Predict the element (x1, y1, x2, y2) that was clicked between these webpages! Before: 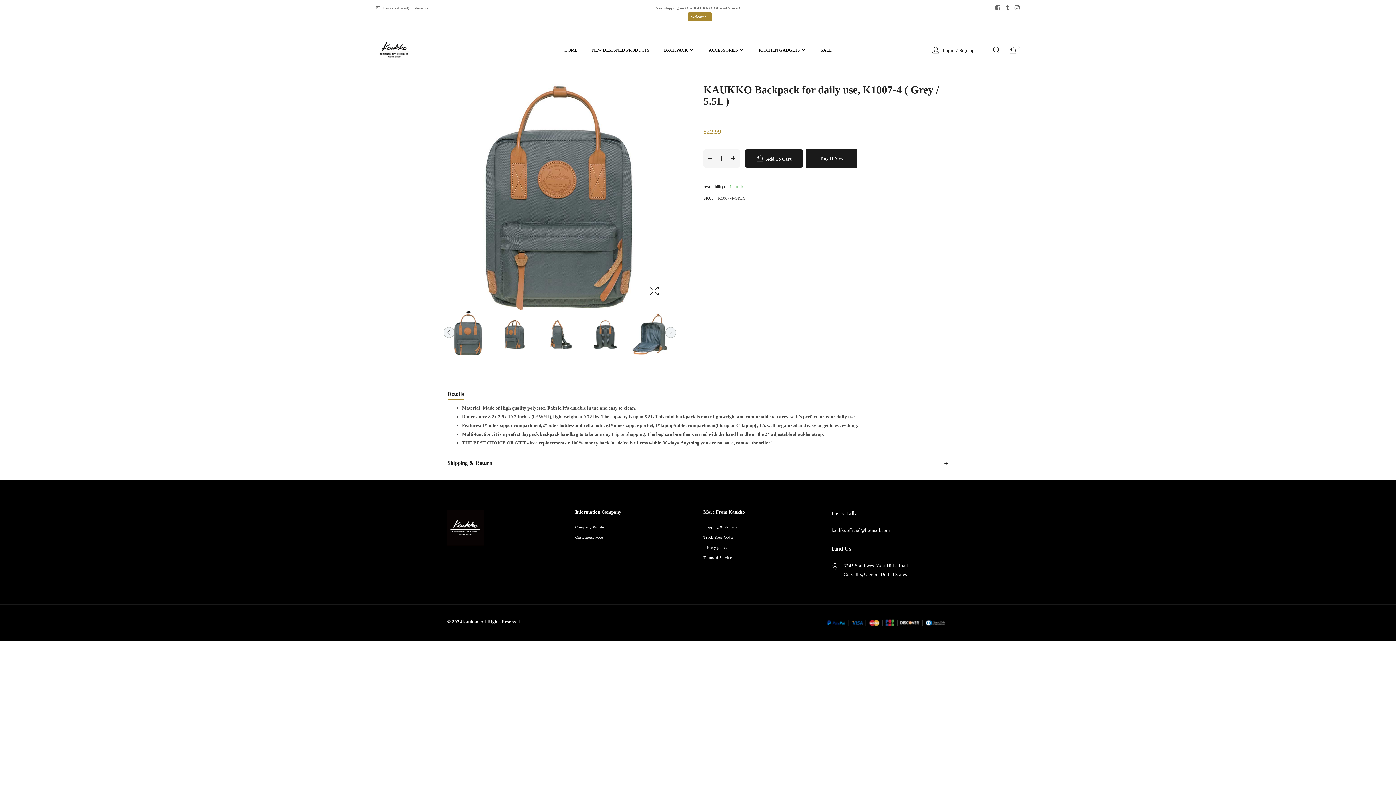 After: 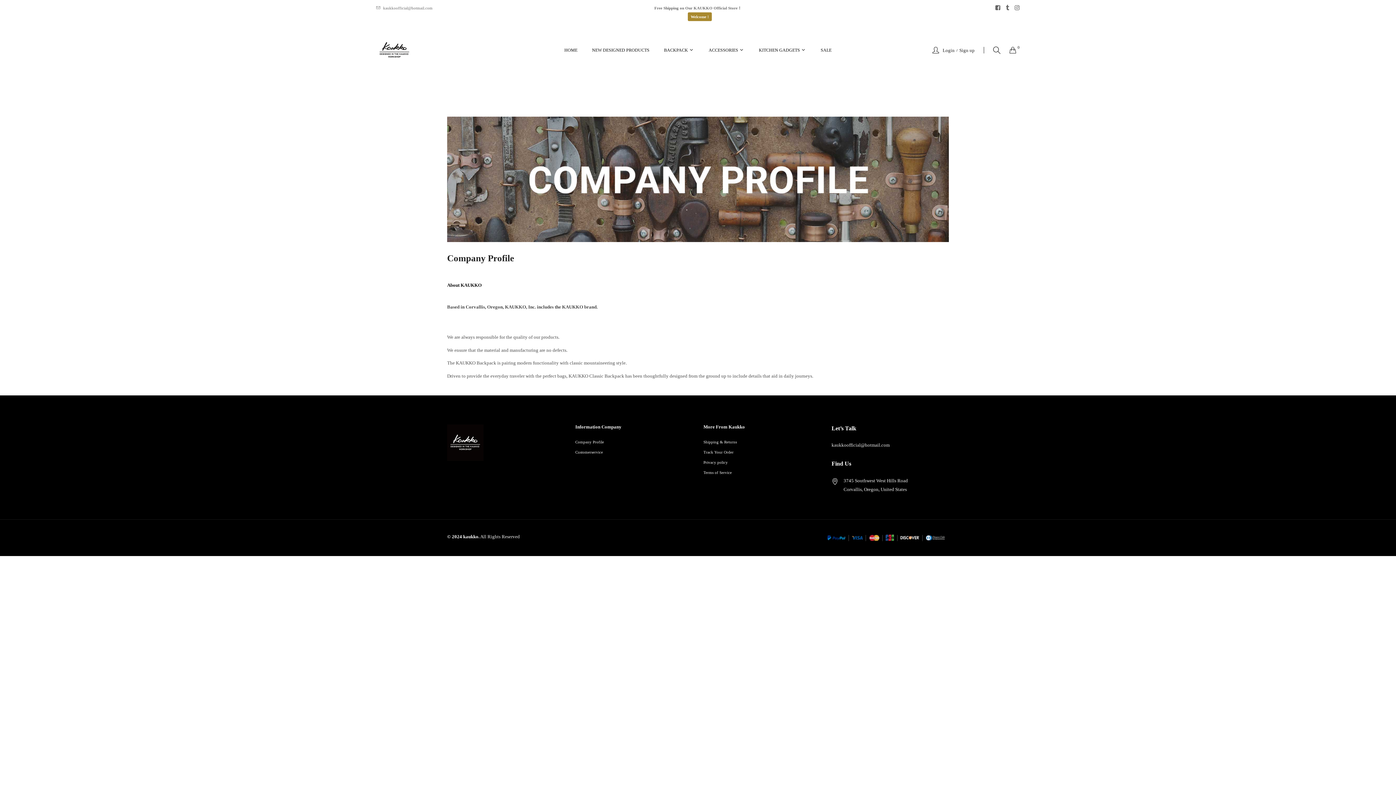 Action: bbox: (575, 524, 692, 530) label: Company Profile